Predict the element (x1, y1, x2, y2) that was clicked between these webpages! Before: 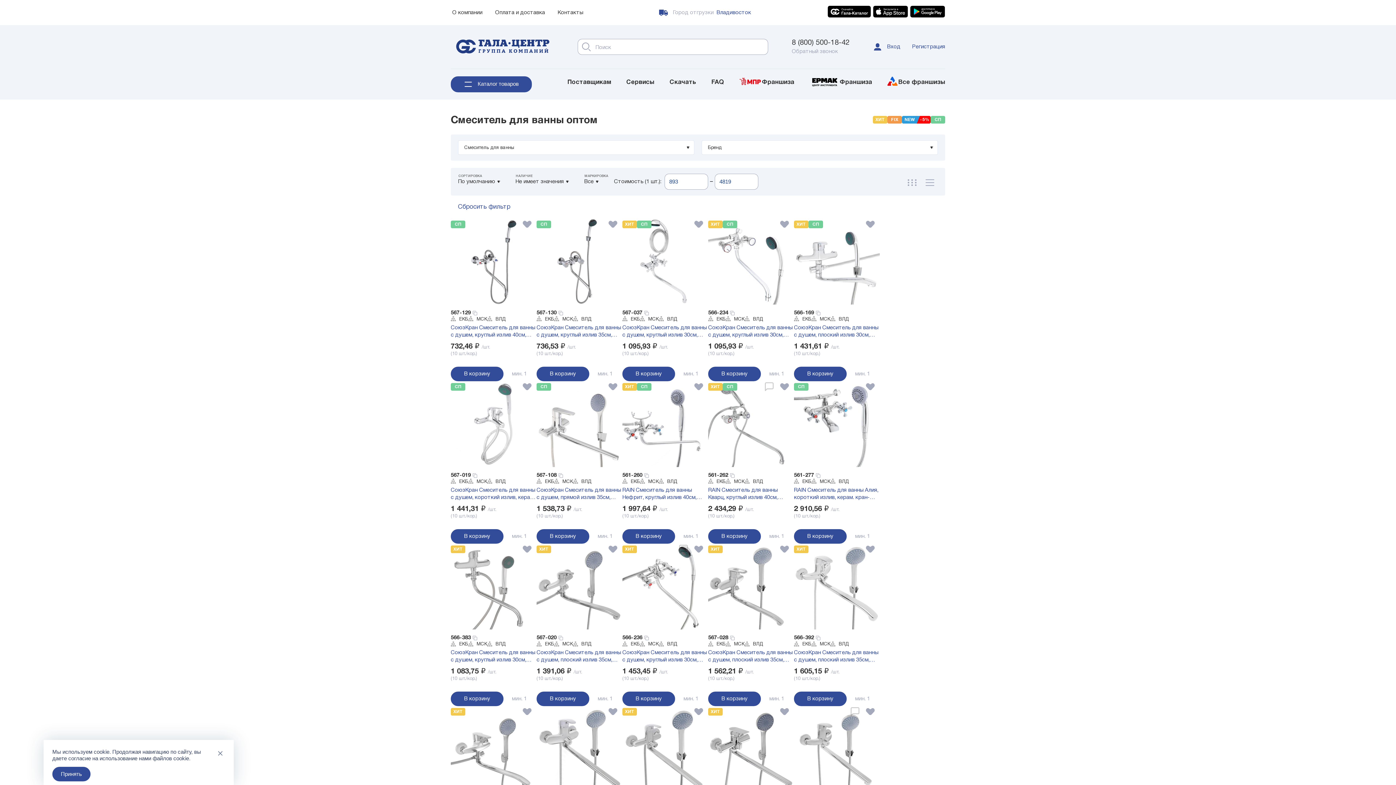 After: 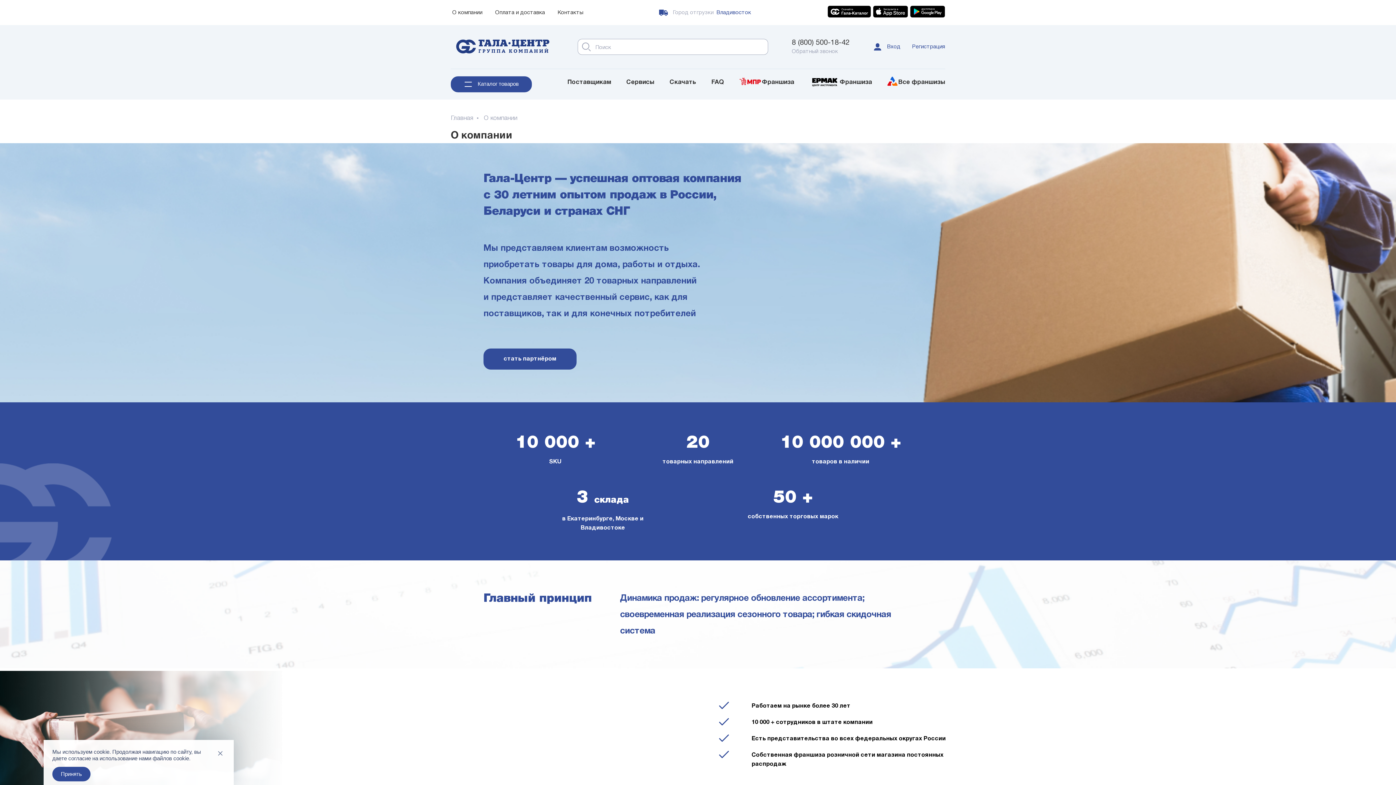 Action: bbox: (452, 10, 482, 15) label: О компании